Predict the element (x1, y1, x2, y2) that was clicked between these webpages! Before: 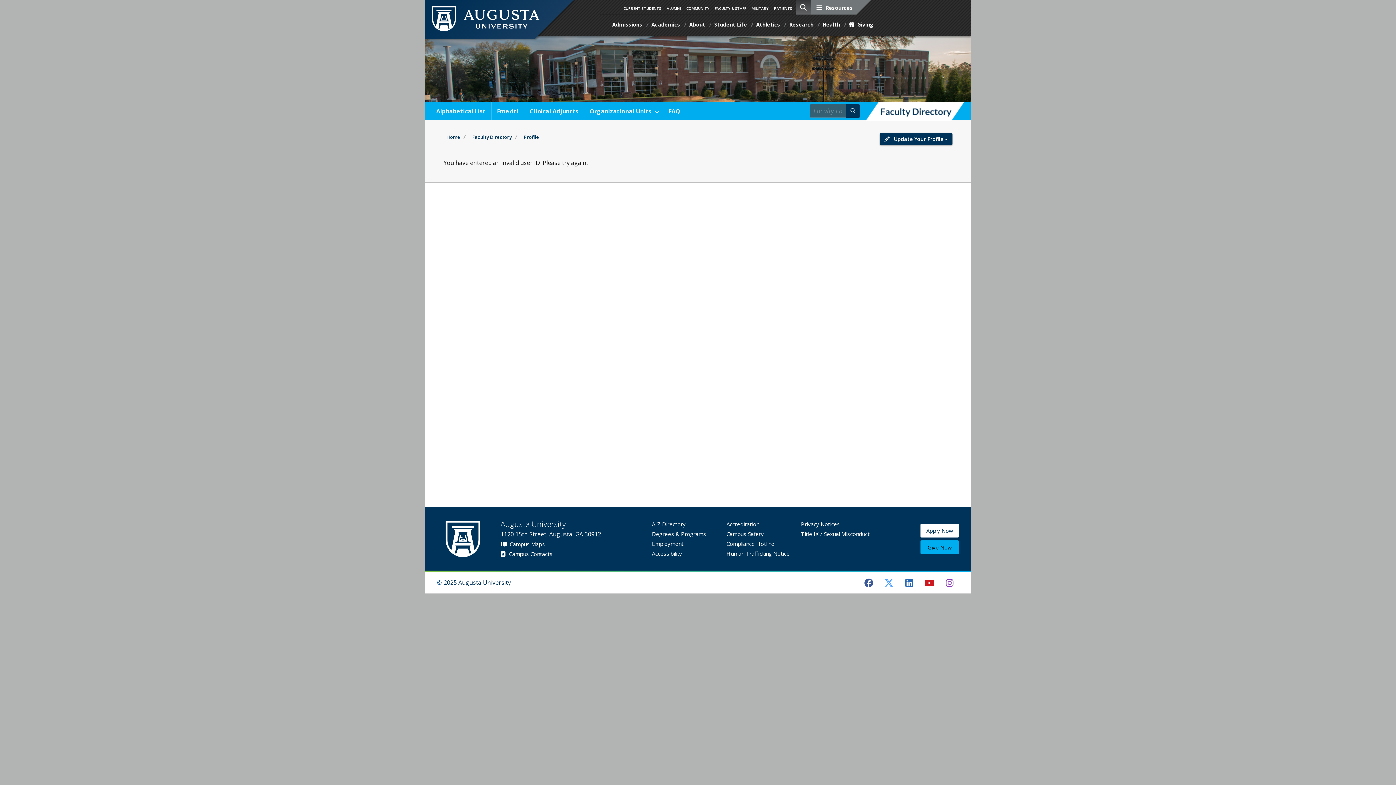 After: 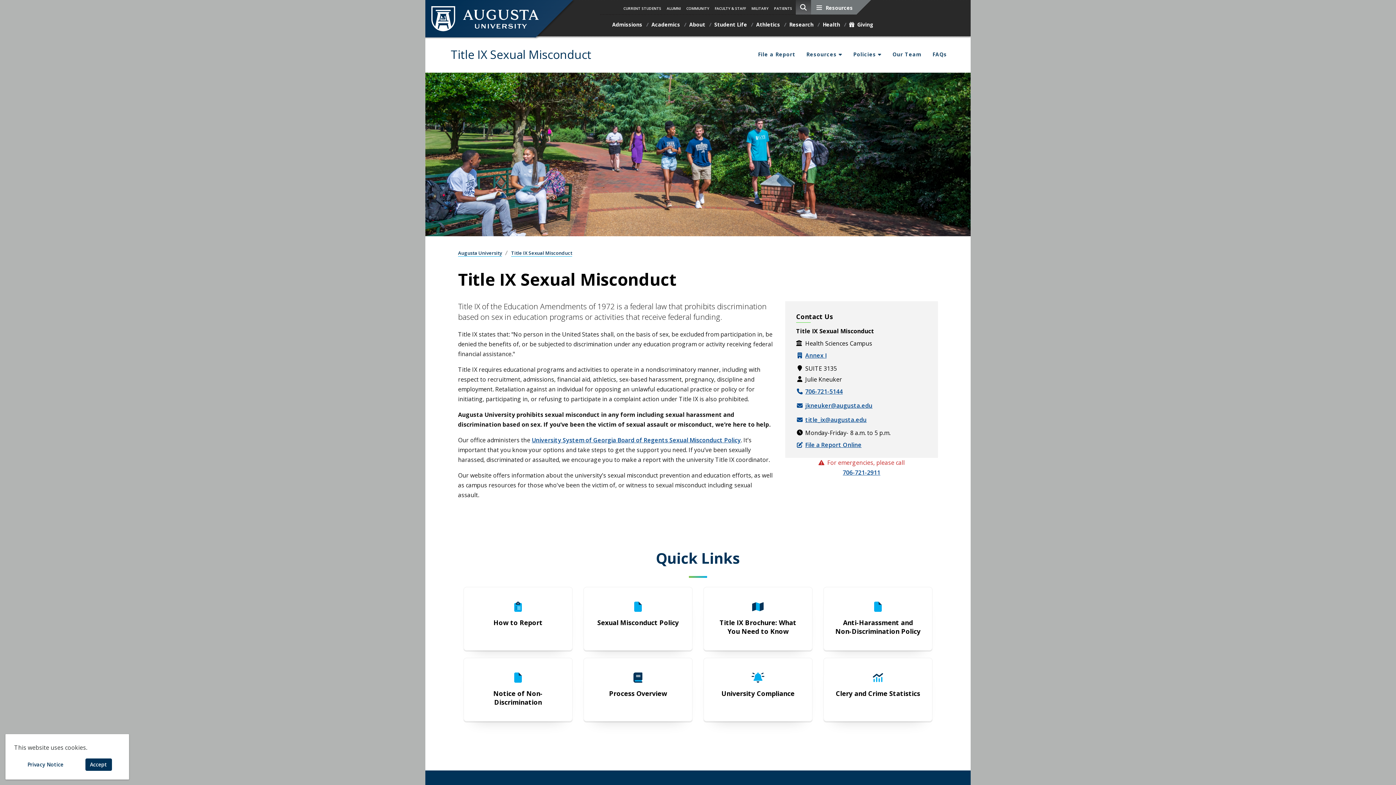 Action: label: Title IX / Sexual Misconduct bbox: (801, 530, 869, 537)